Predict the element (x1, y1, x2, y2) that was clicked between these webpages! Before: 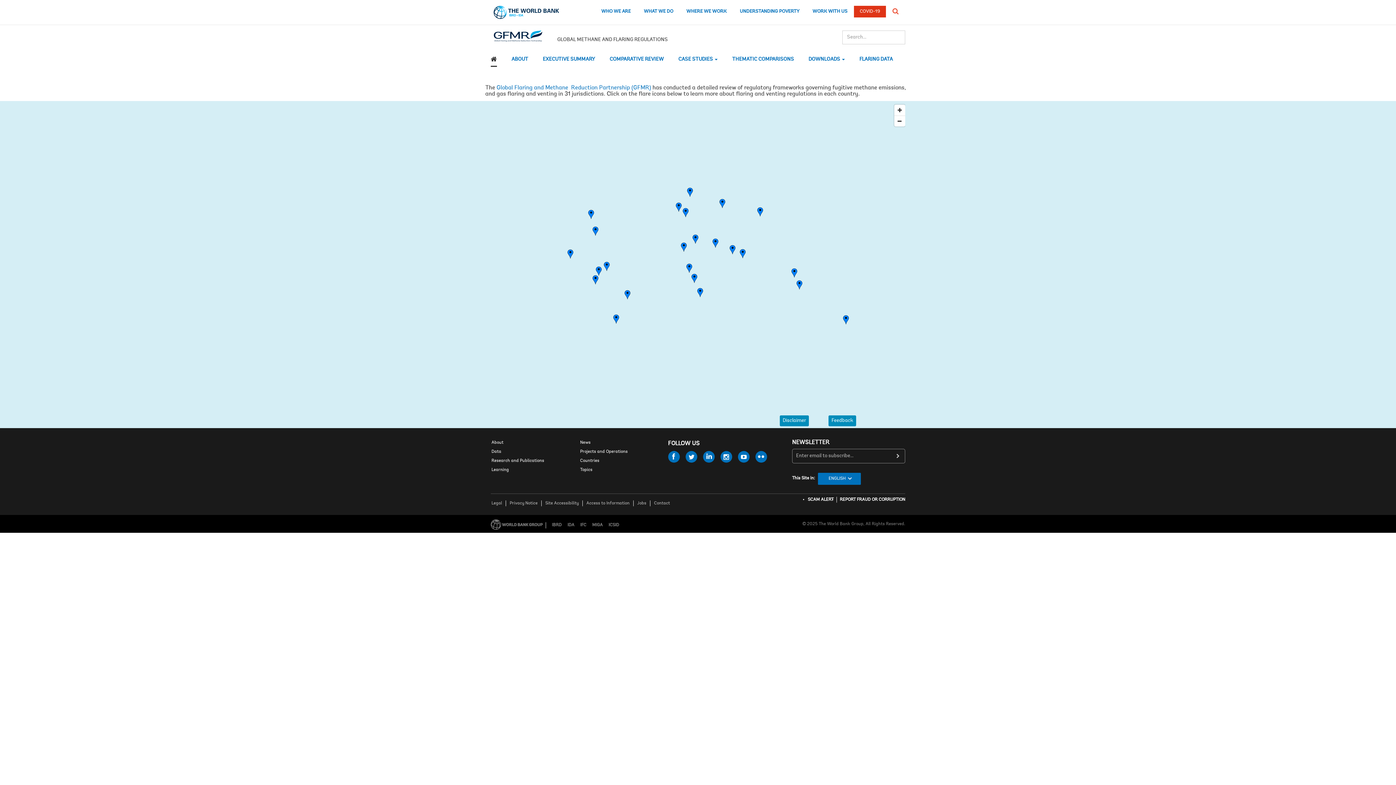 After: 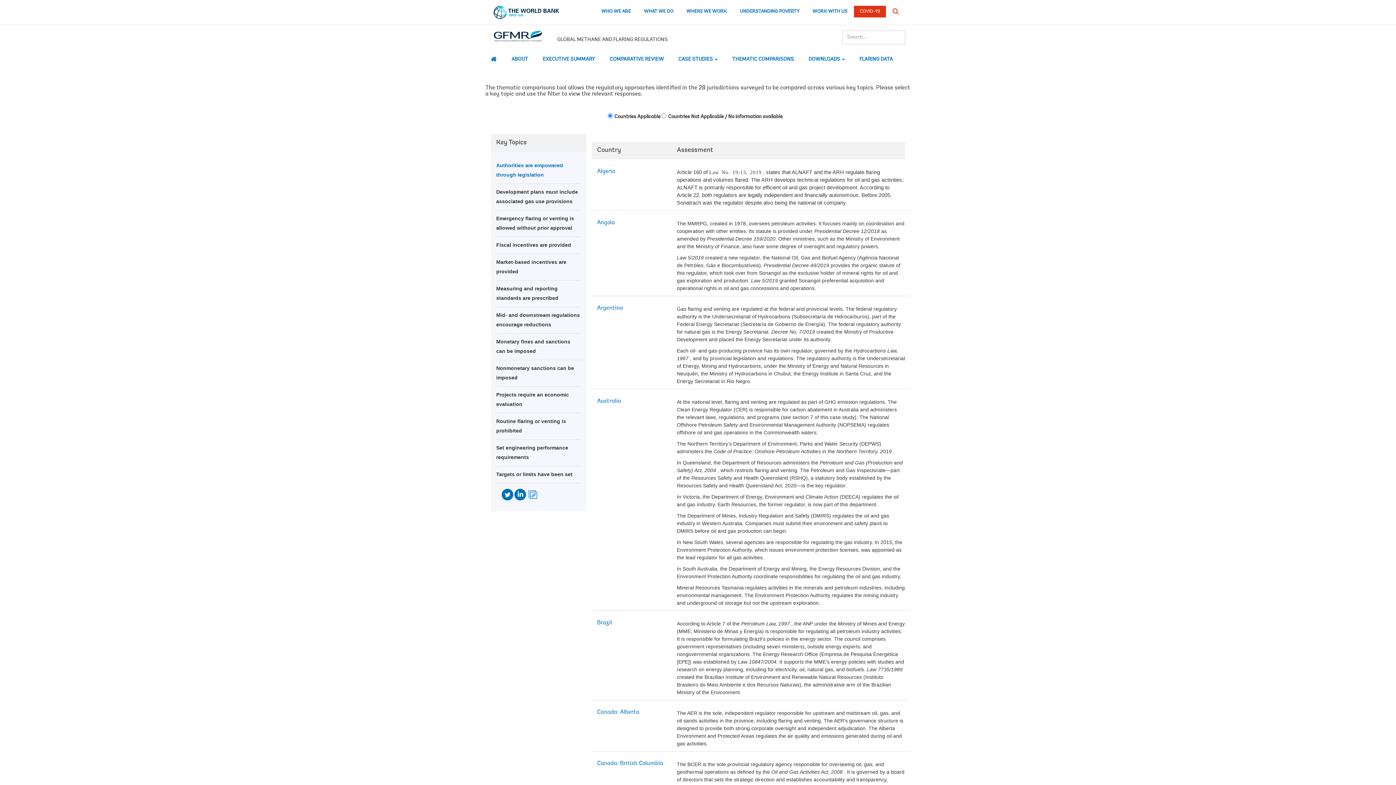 Action: bbox: (732, 50, 794, 66) label: THEMATIC COMPARISONS